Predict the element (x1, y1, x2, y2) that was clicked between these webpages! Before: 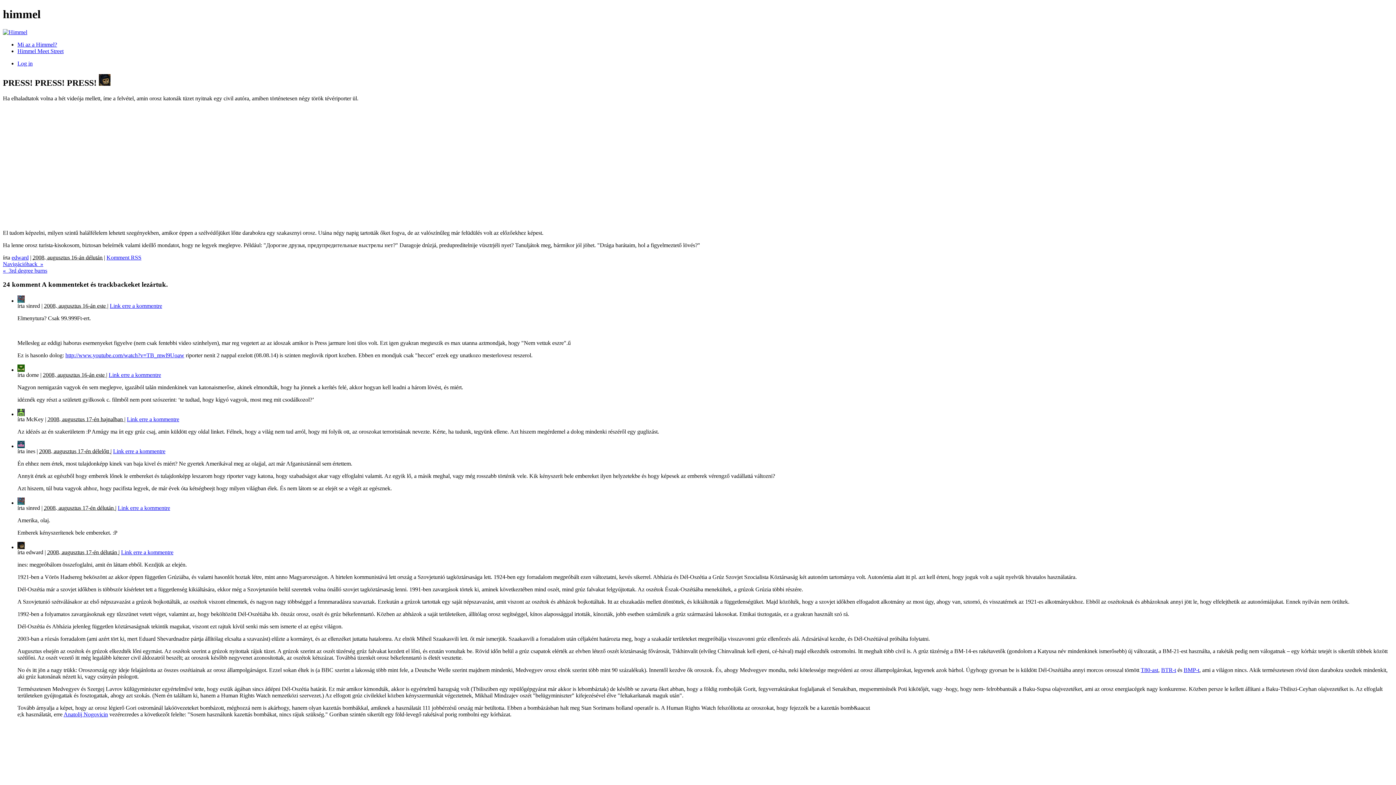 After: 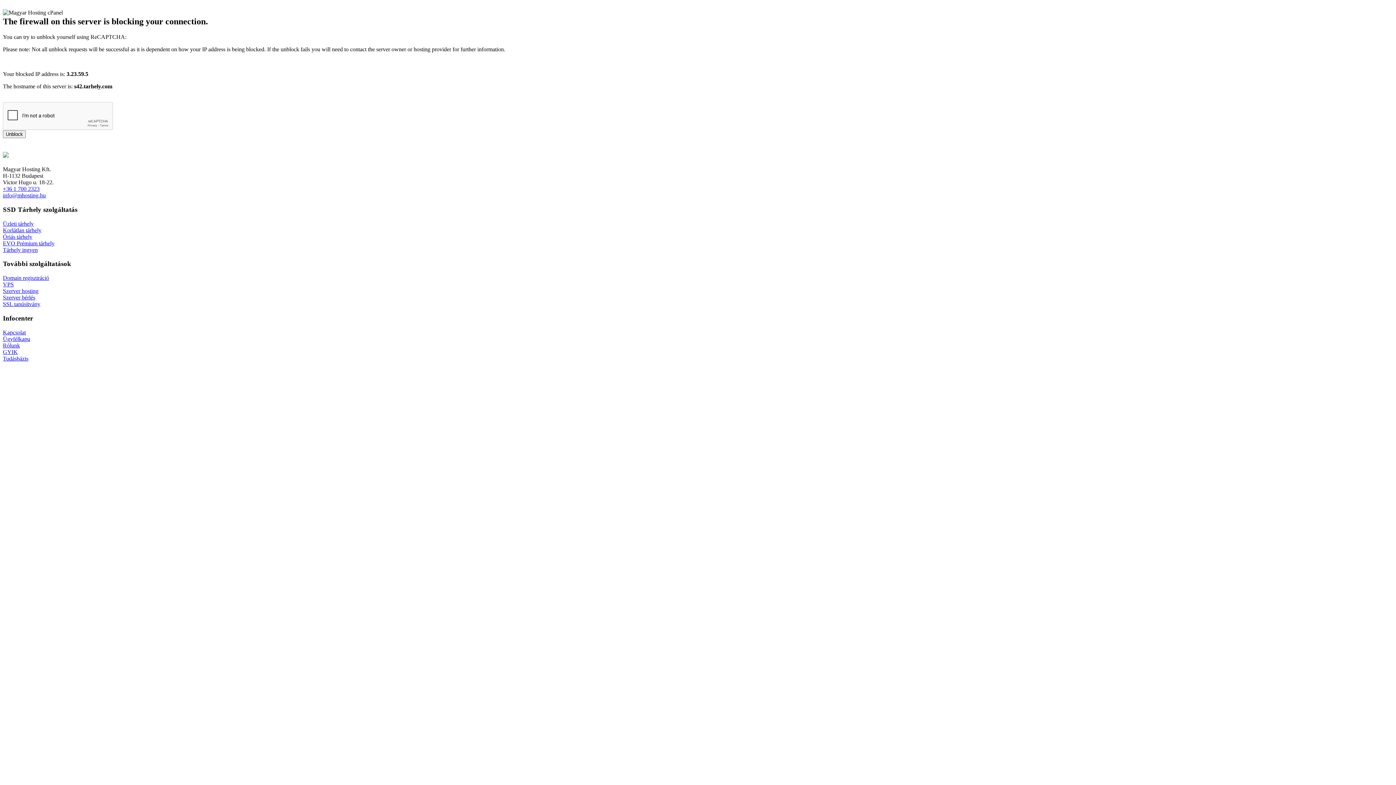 Action: label: Komment RSS bbox: (106, 254, 141, 260)